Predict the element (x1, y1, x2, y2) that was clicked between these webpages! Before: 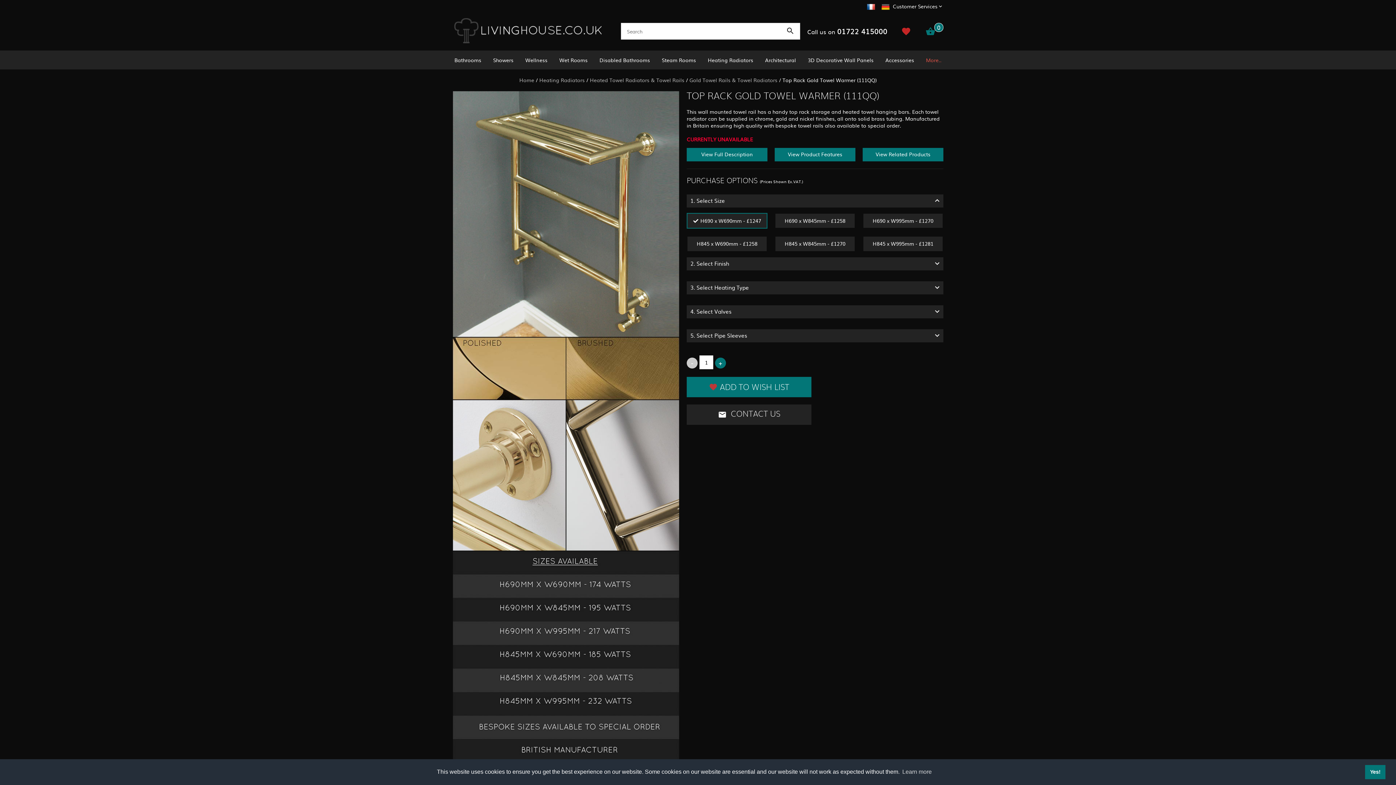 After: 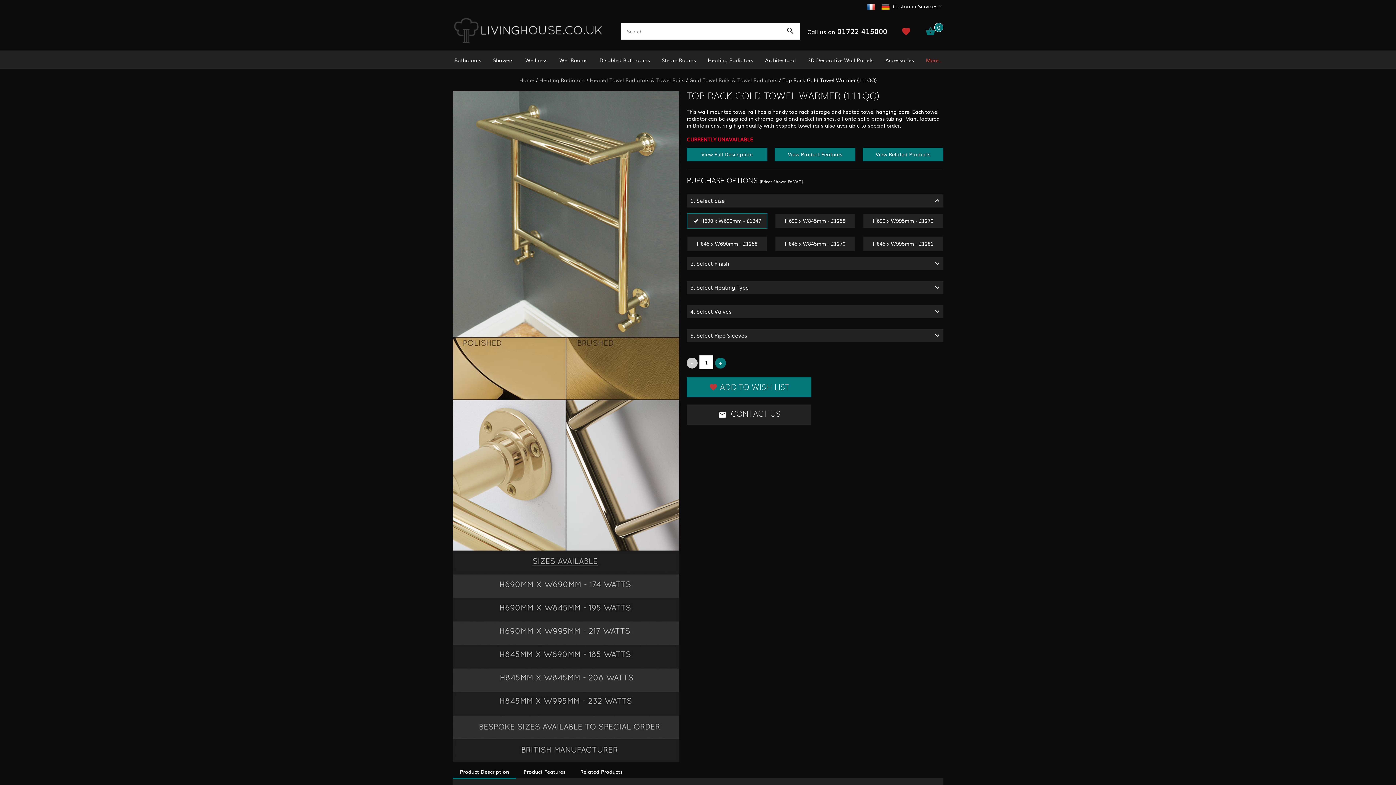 Action: bbox: (1365, 765, 1385, 779) label: dismiss cookie message